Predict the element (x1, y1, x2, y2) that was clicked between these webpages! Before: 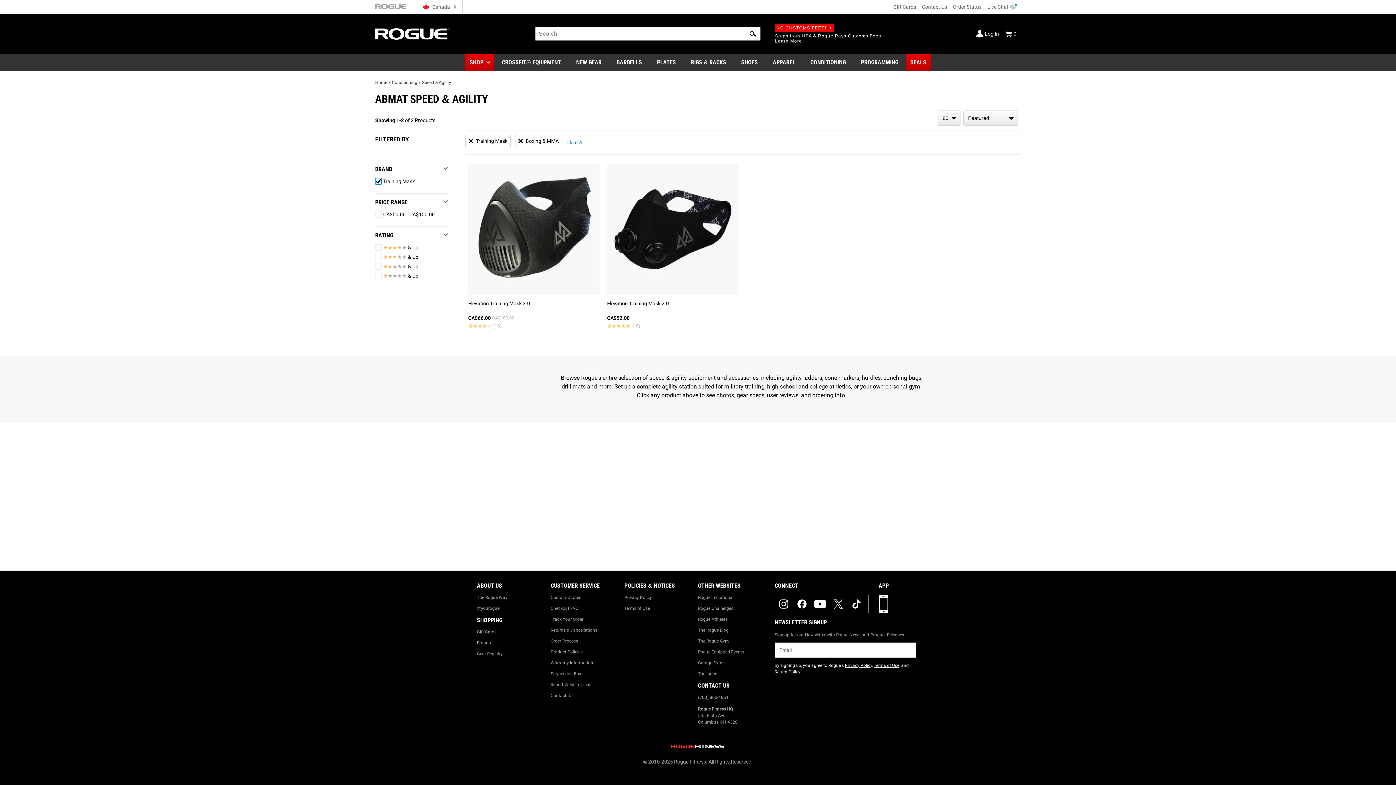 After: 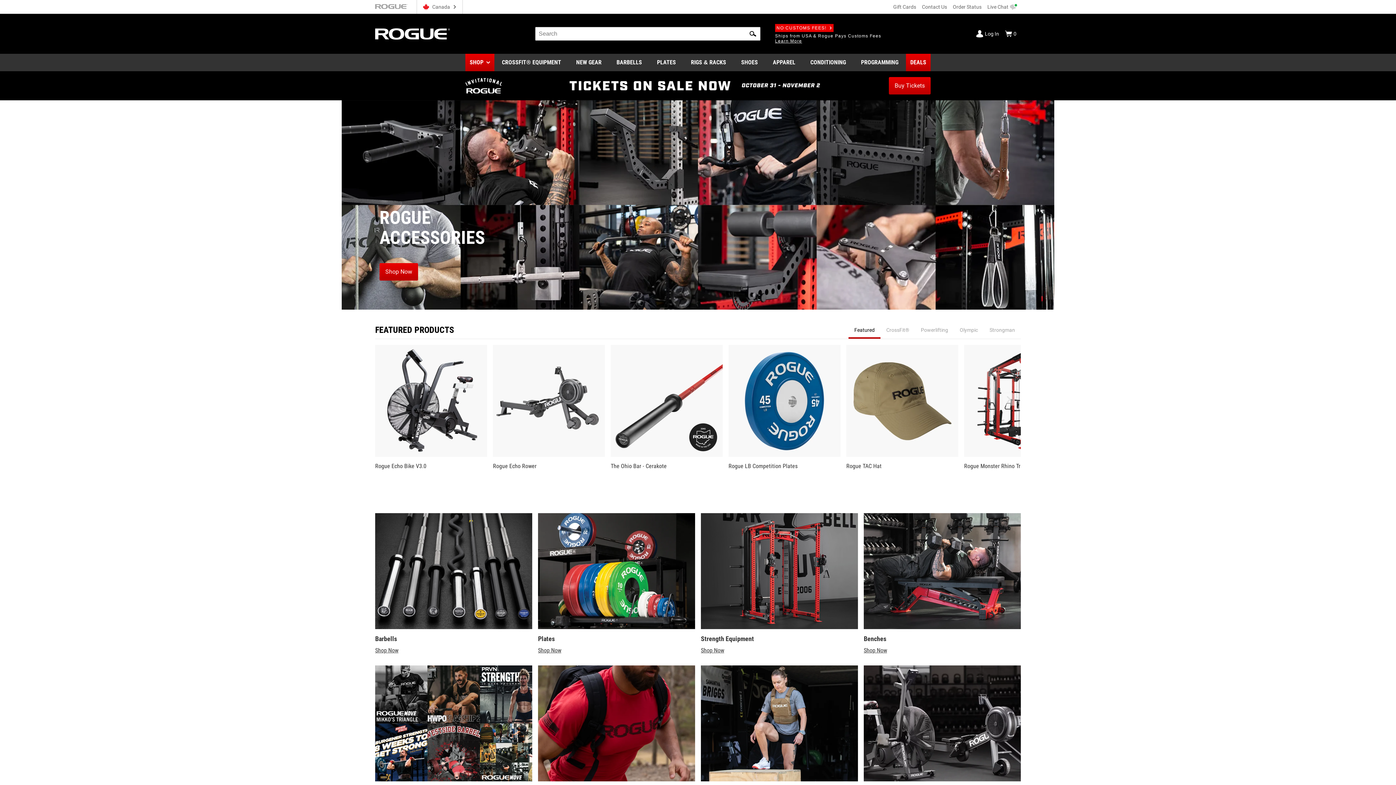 Action: bbox: (375, 24, 450, 43)